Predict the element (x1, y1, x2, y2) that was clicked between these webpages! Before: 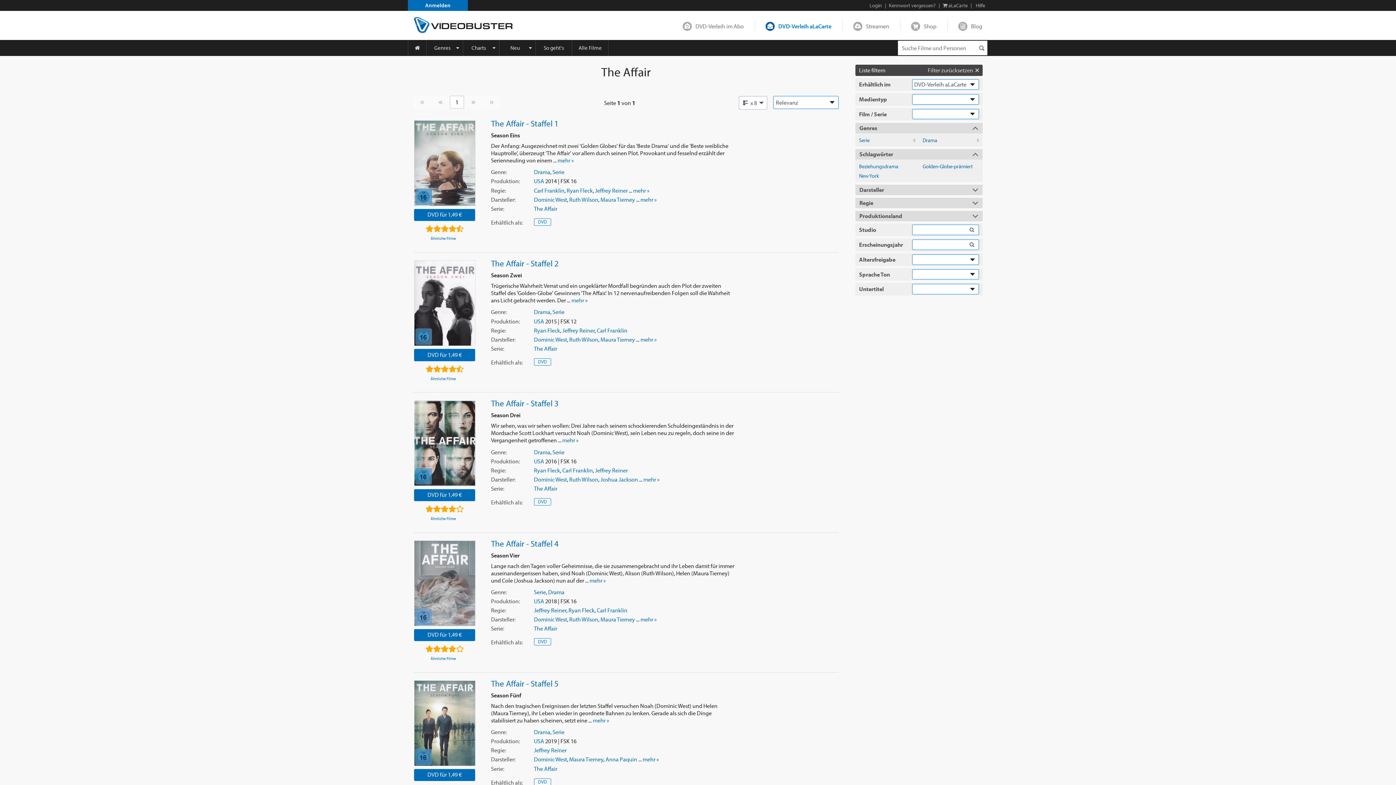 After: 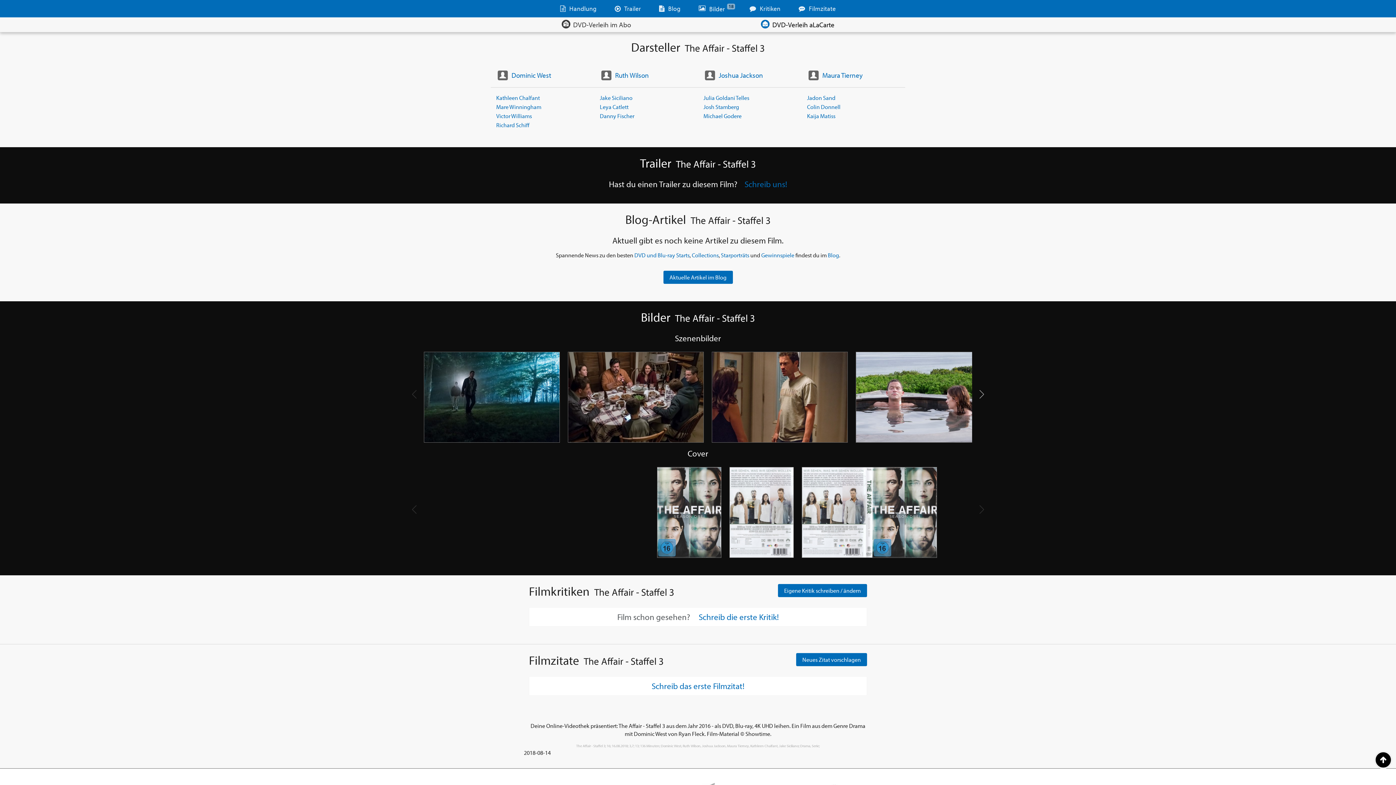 Action: bbox: (643, 476, 659, 483) label: mehr »